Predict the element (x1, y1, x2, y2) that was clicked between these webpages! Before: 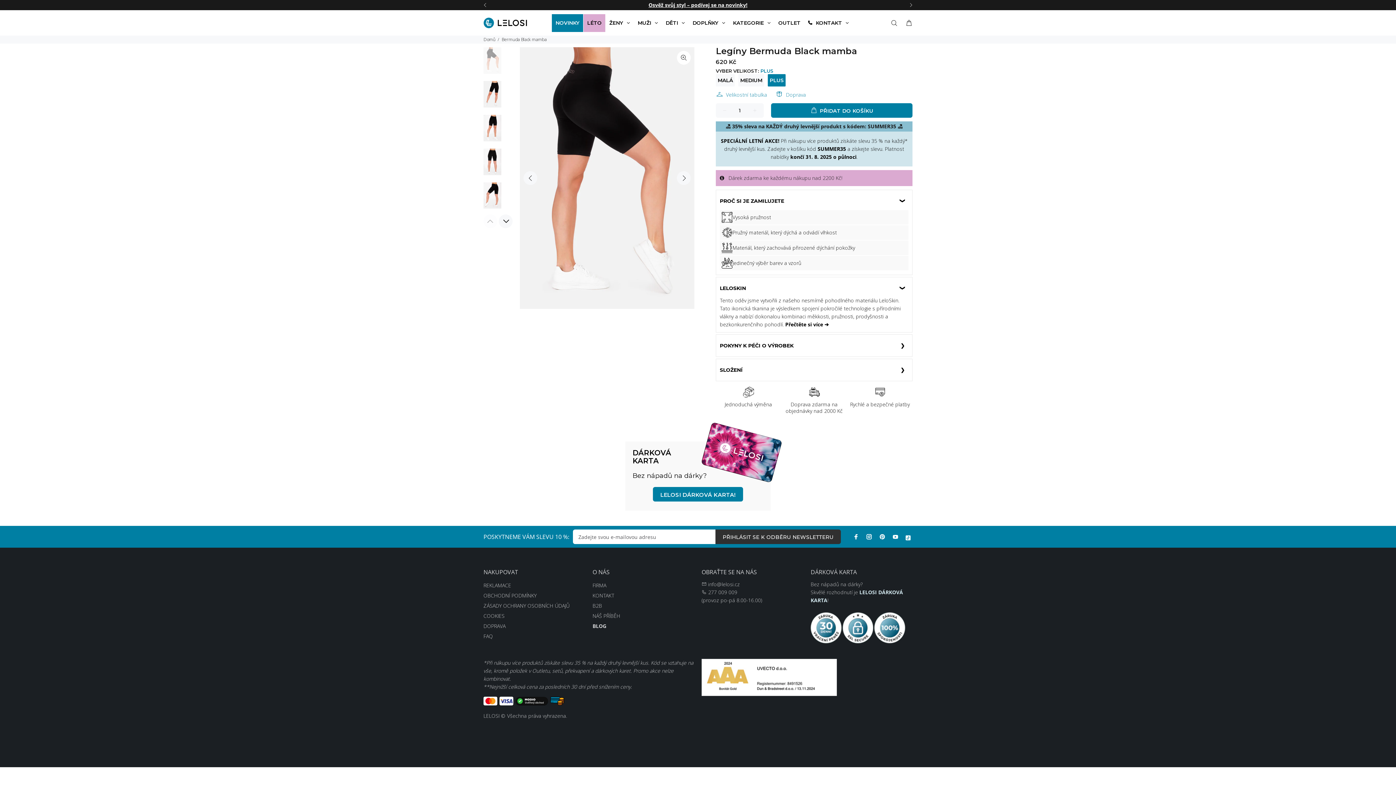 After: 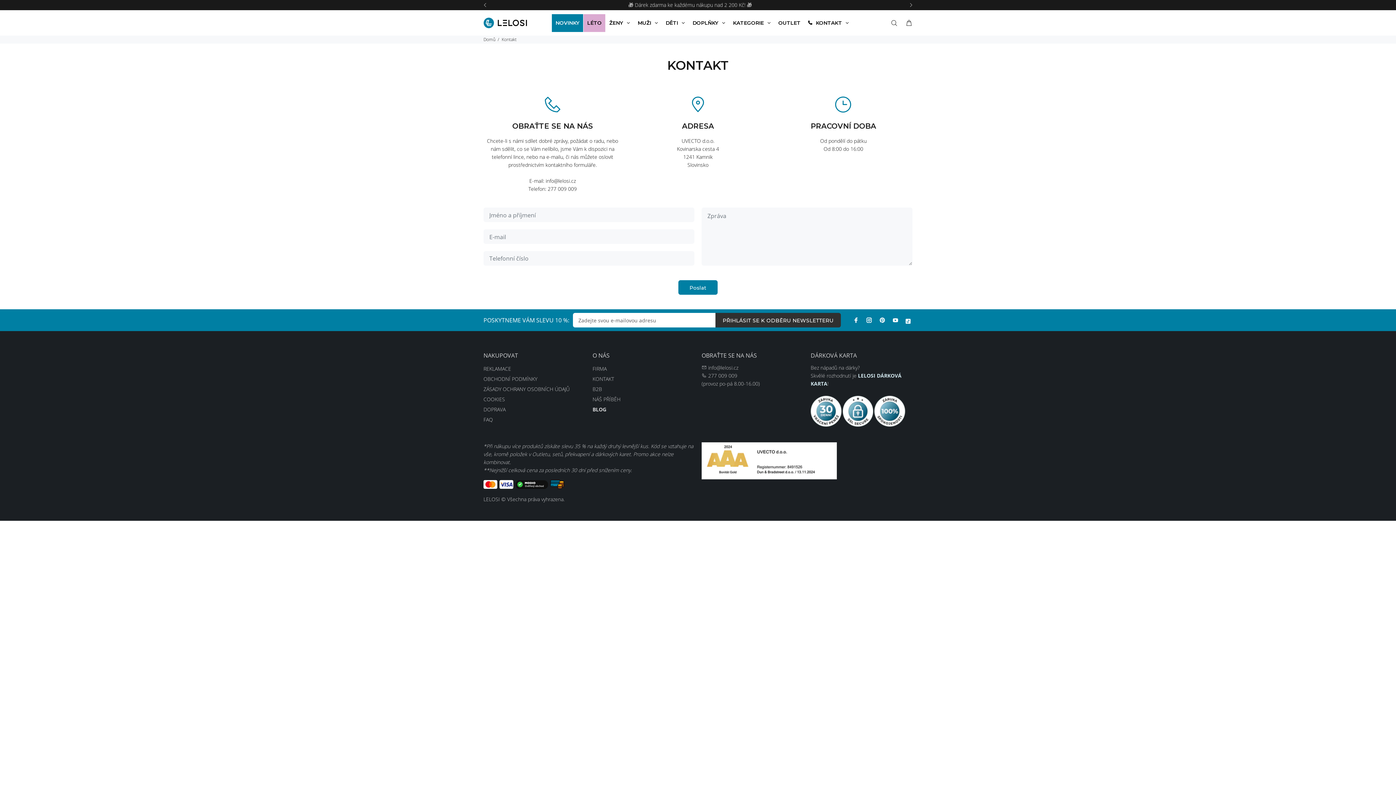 Action: bbox: (804, 14, 852, 31) label: KONTAKT